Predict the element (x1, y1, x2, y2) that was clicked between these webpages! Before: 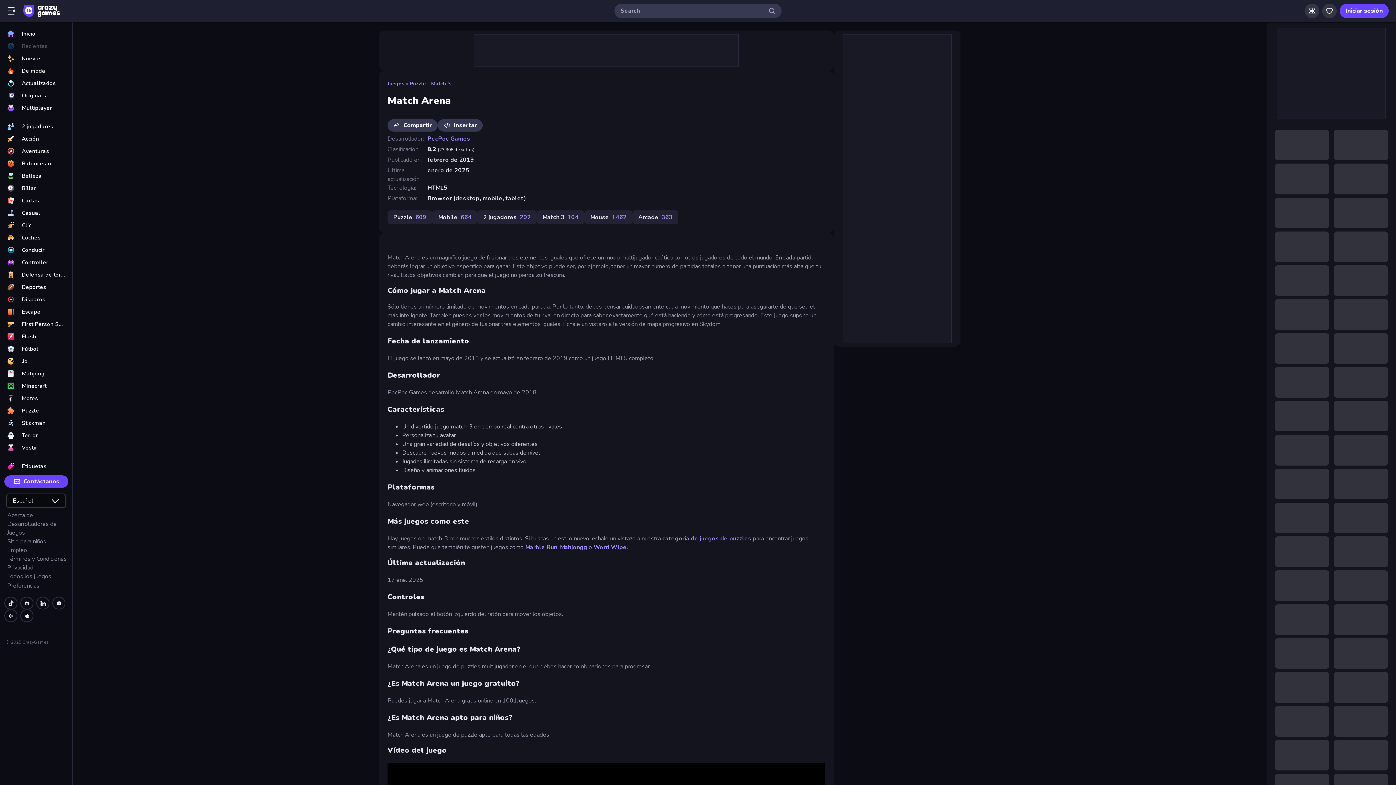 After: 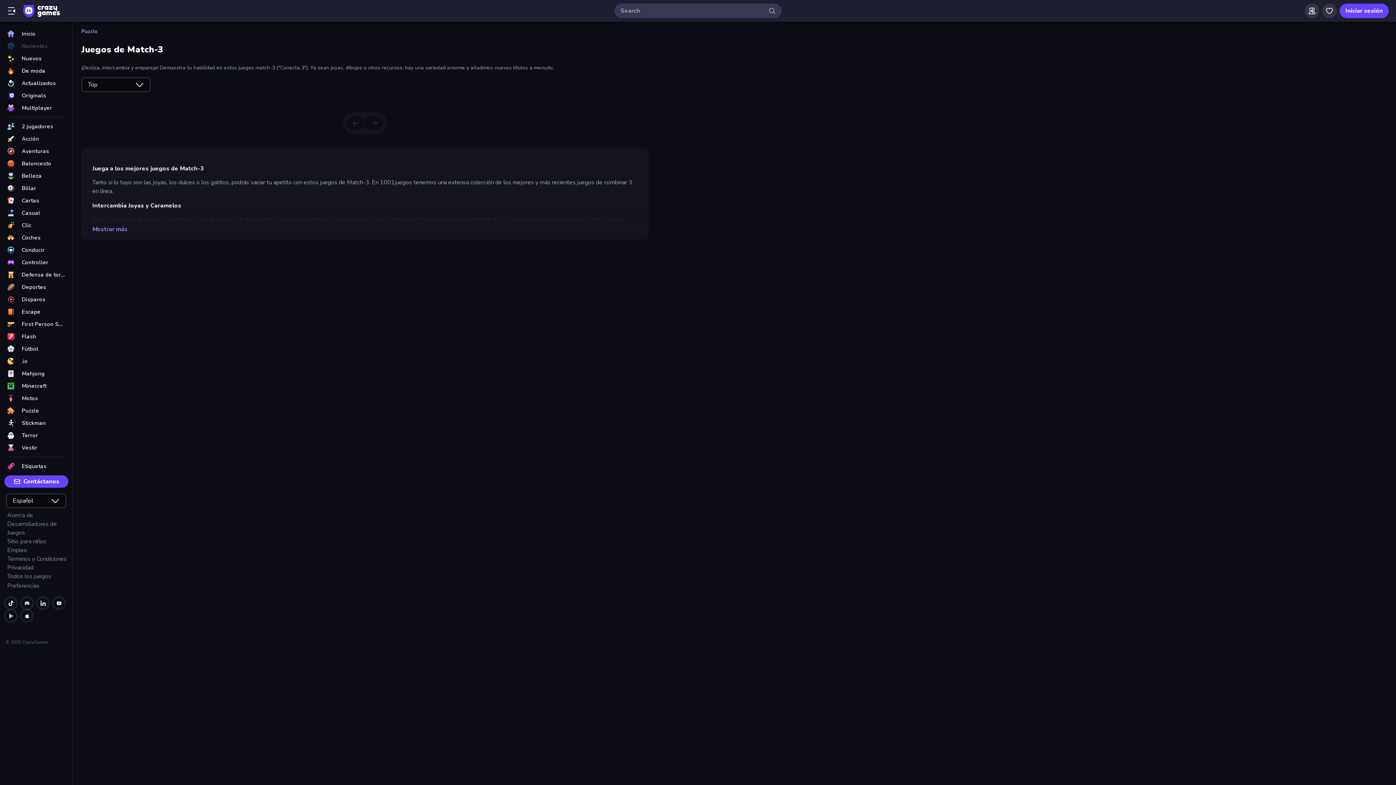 Action: label: Match 3

104 bbox: (536, 210, 584, 224)